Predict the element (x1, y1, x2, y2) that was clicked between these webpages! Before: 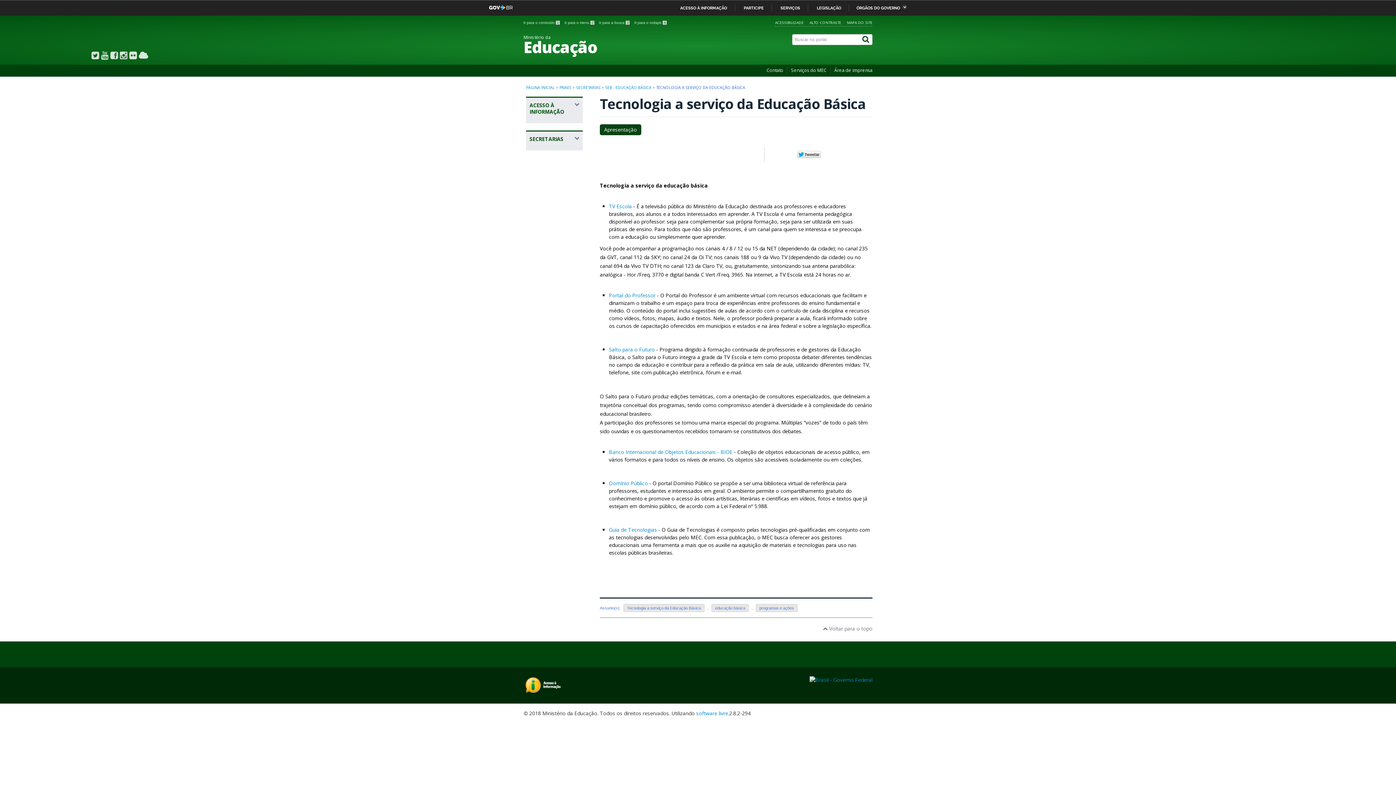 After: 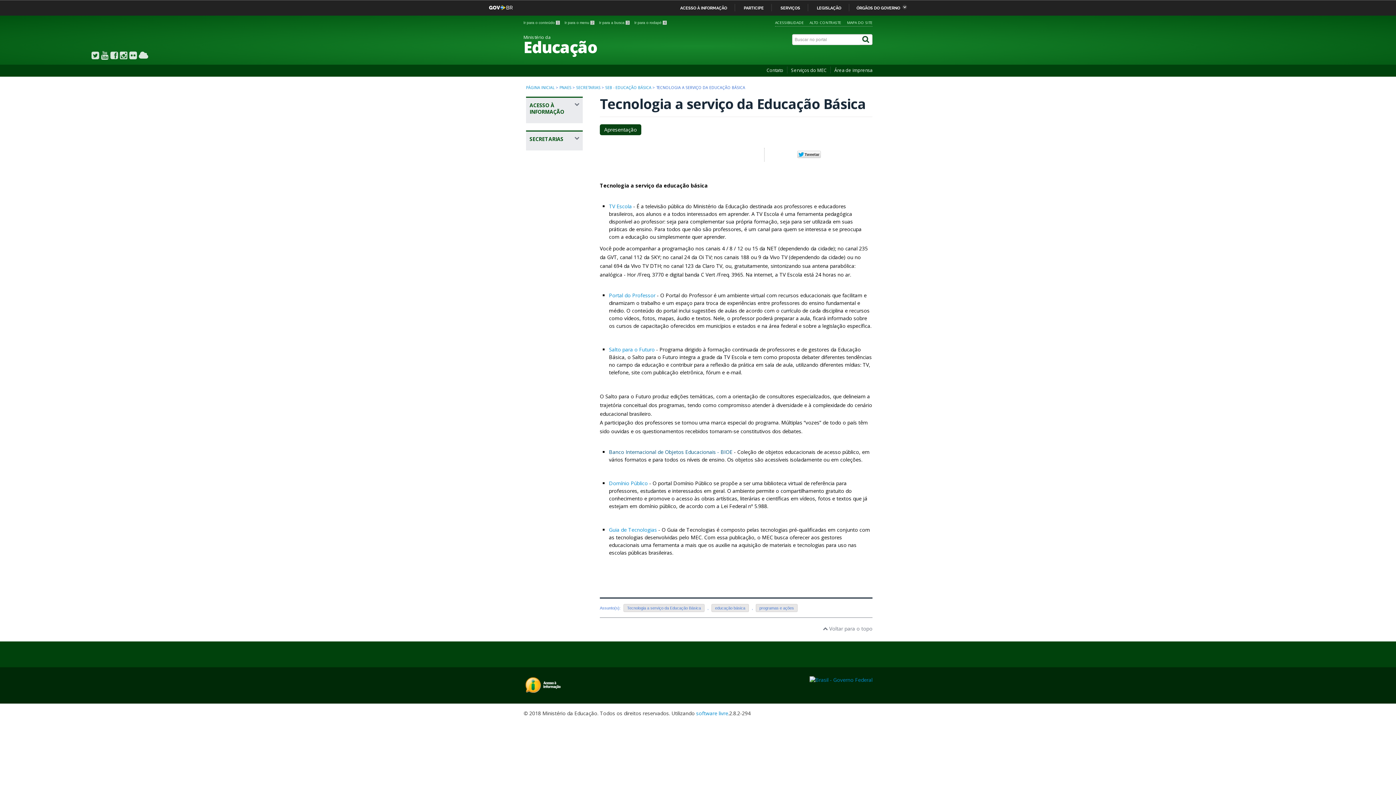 Action: label: Banco Internacional de Objetos Educacionais - BIOE bbox: (609, 448, 732, 455)